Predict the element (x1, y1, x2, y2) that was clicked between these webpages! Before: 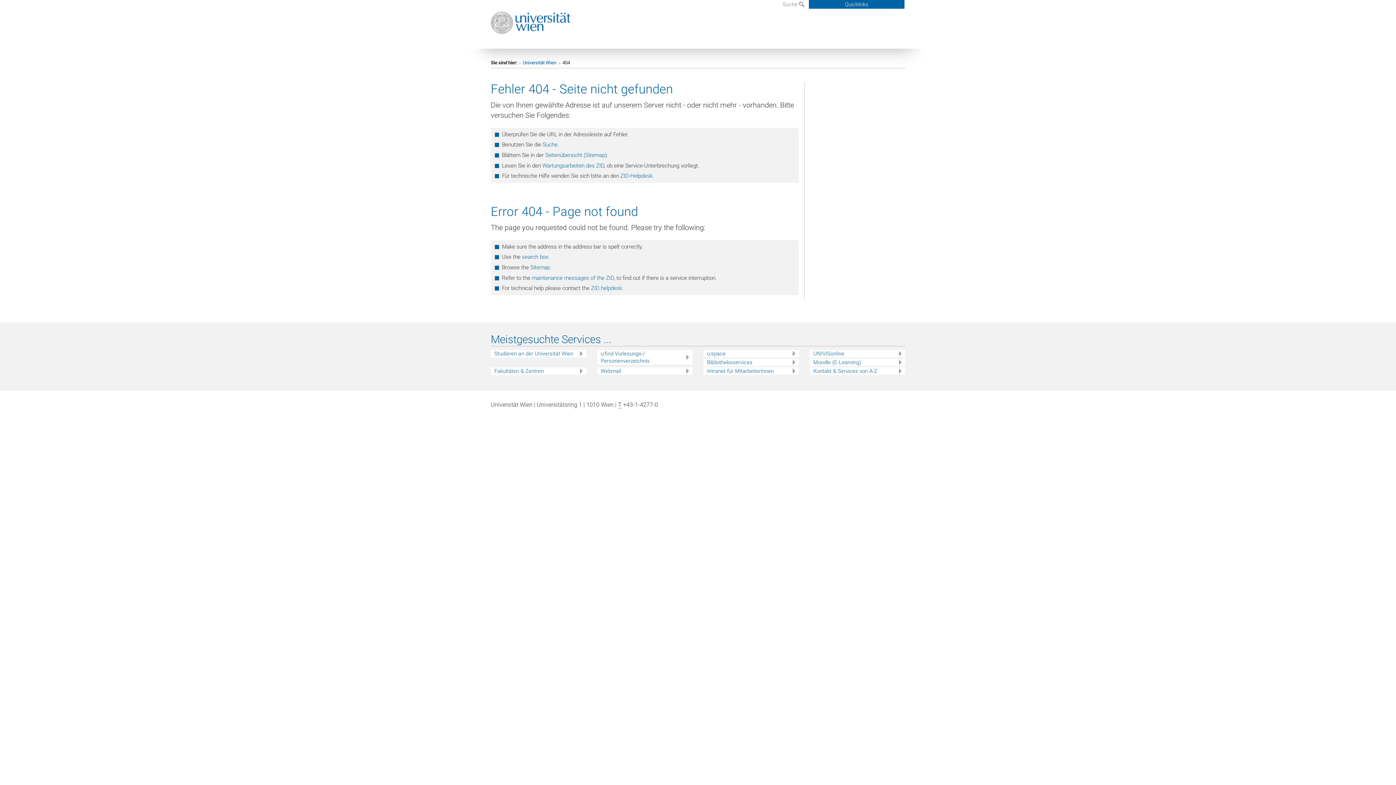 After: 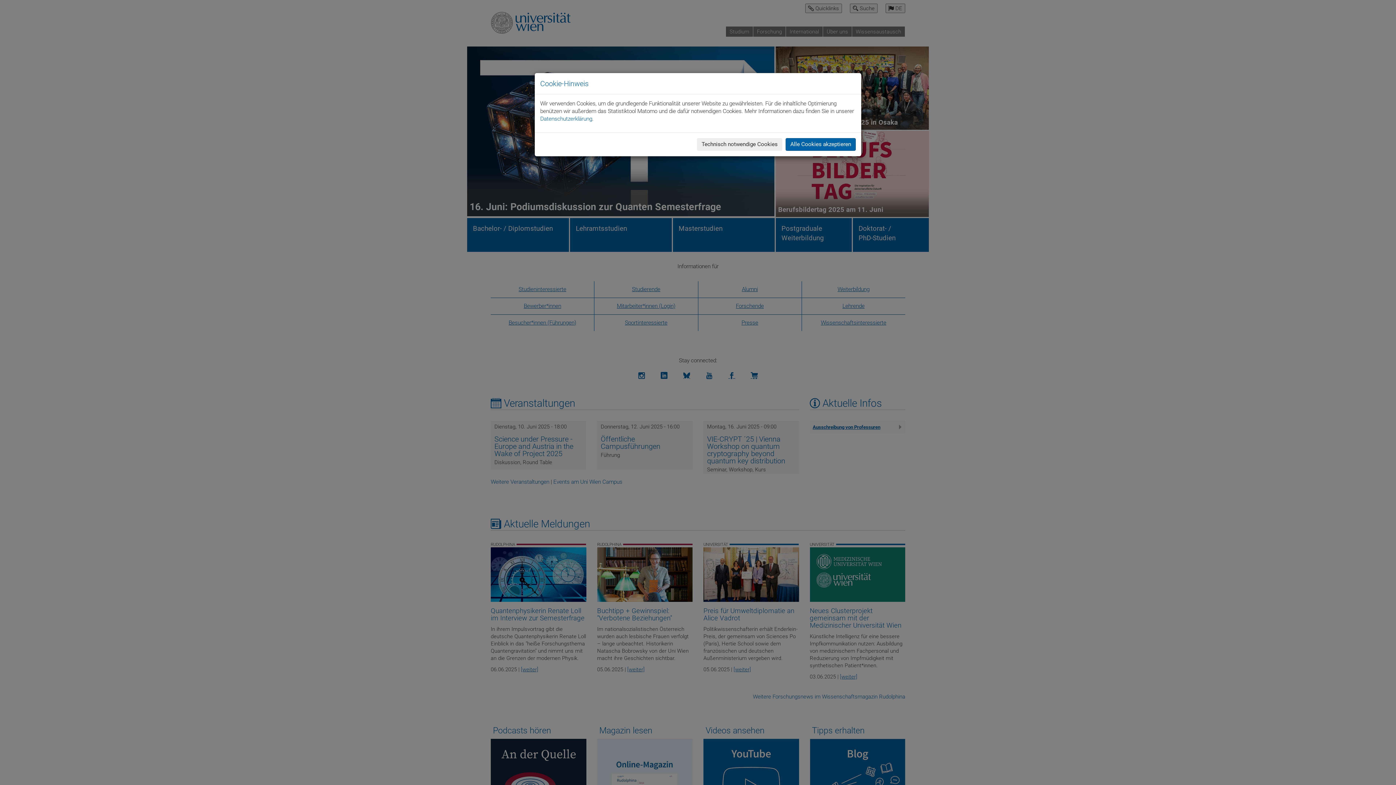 Action: bbox: (490, 11, 576, 33)